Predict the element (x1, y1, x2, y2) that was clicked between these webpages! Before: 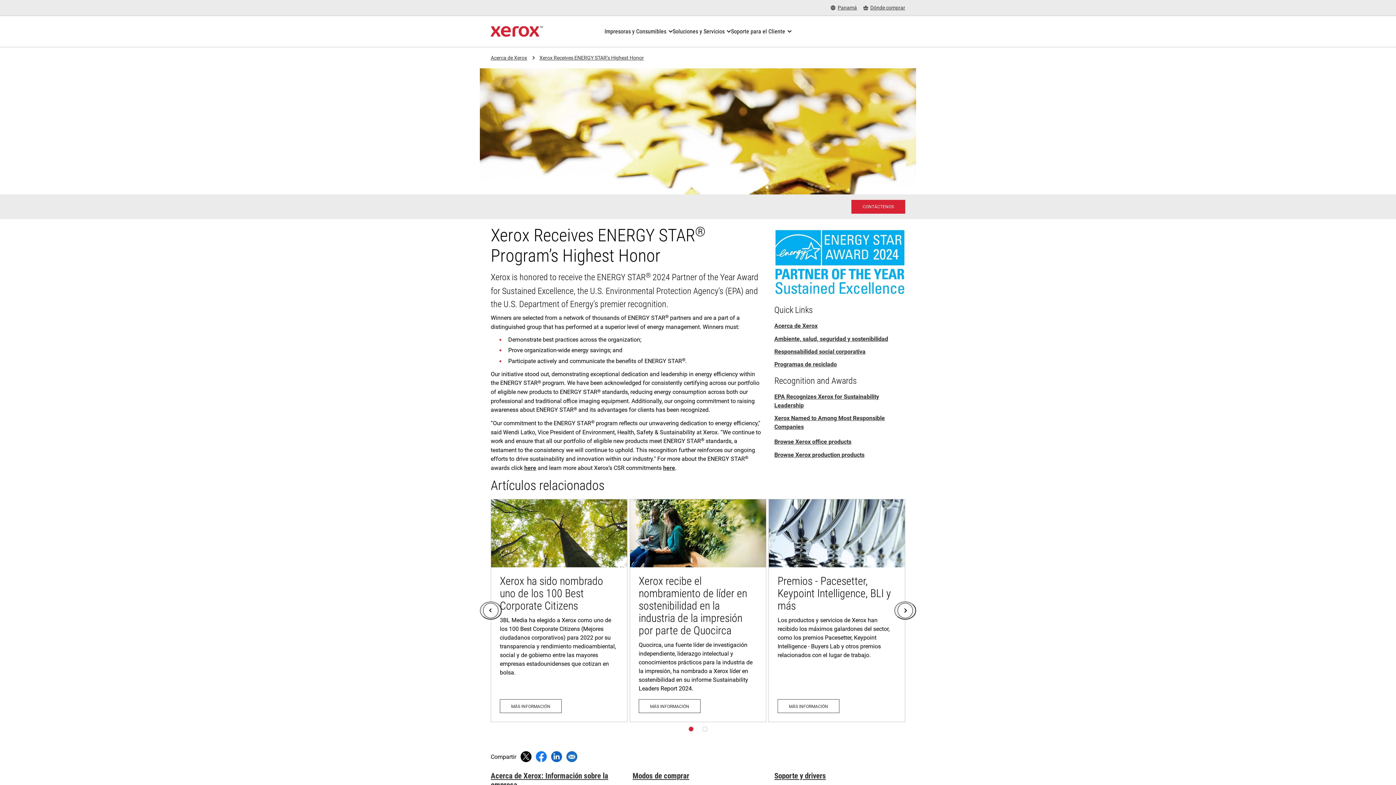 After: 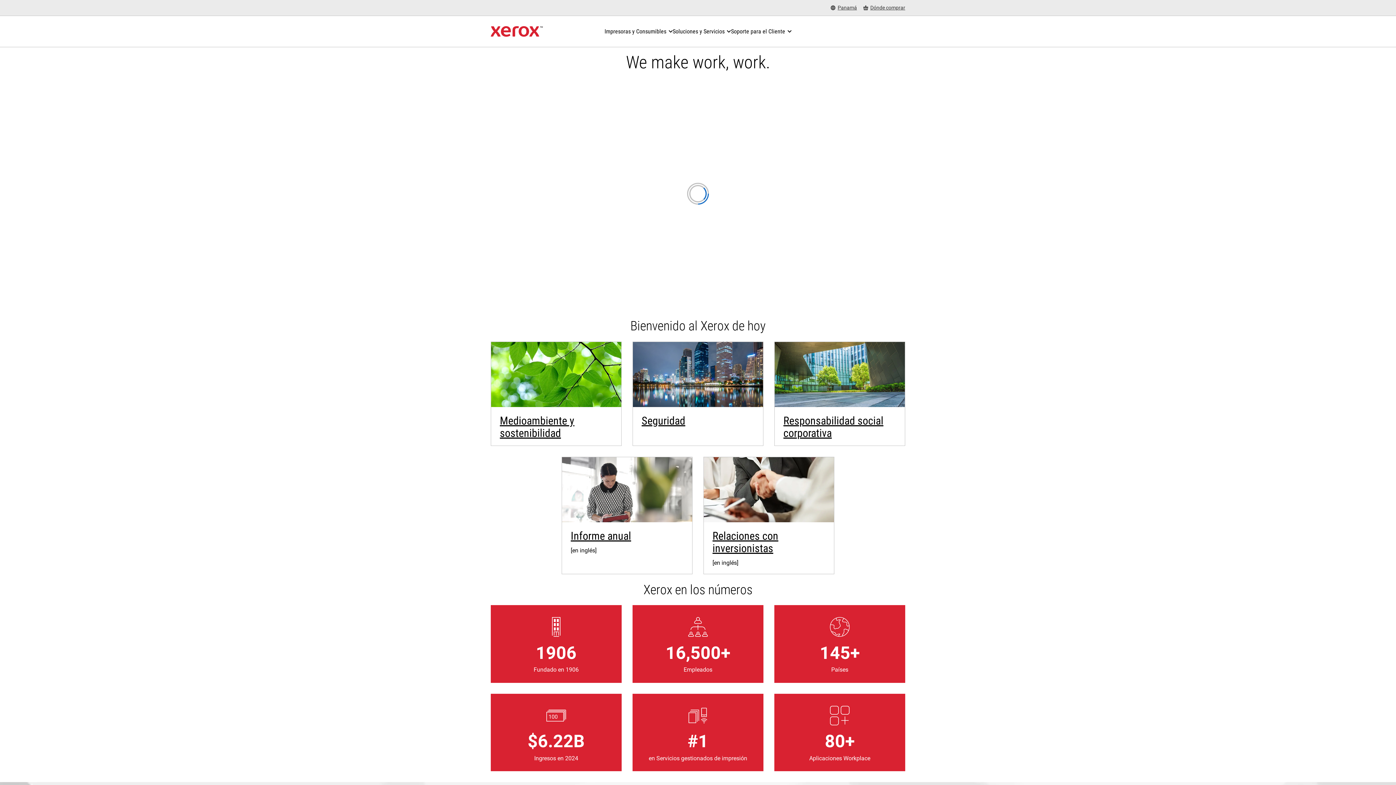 Action: label: Acerca de Xerox bbox: (490, 56, 527, 59)